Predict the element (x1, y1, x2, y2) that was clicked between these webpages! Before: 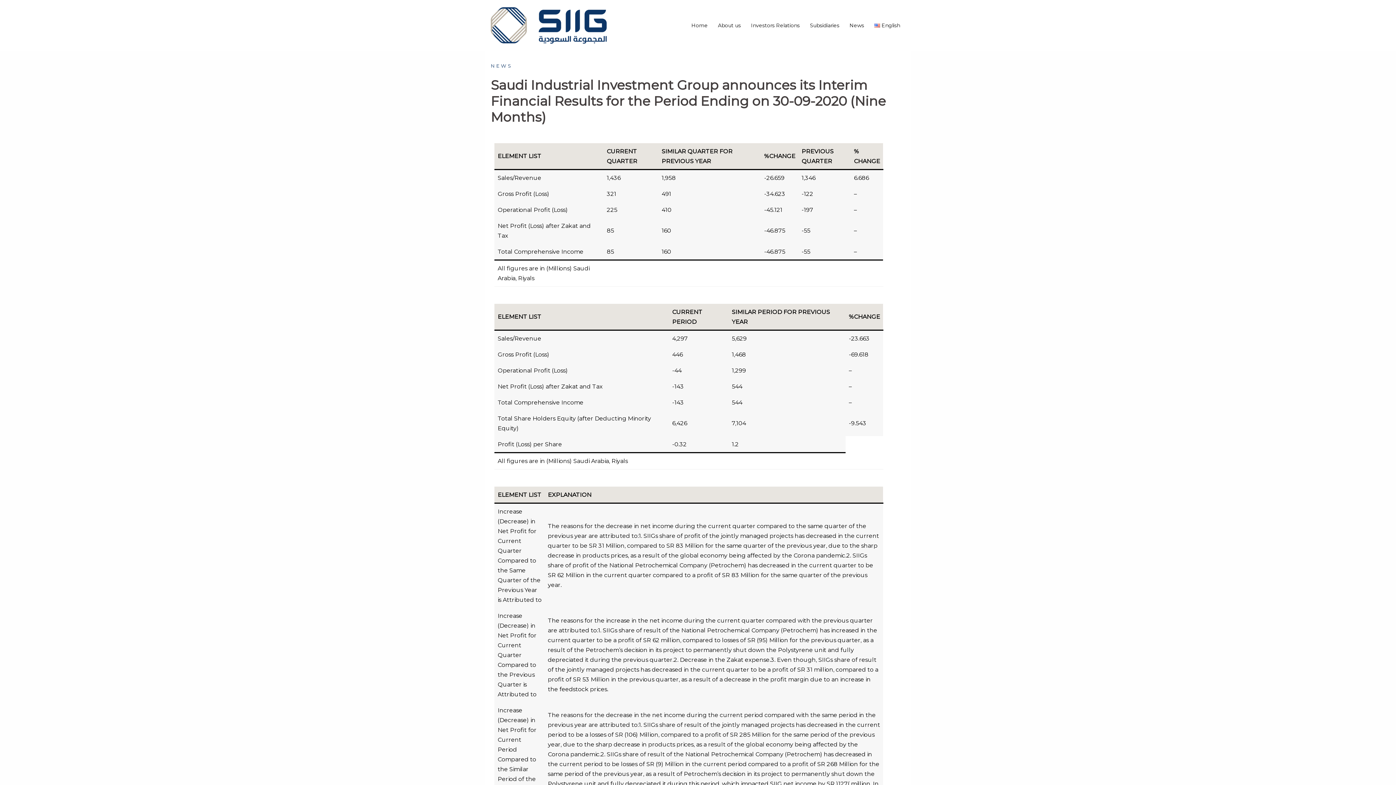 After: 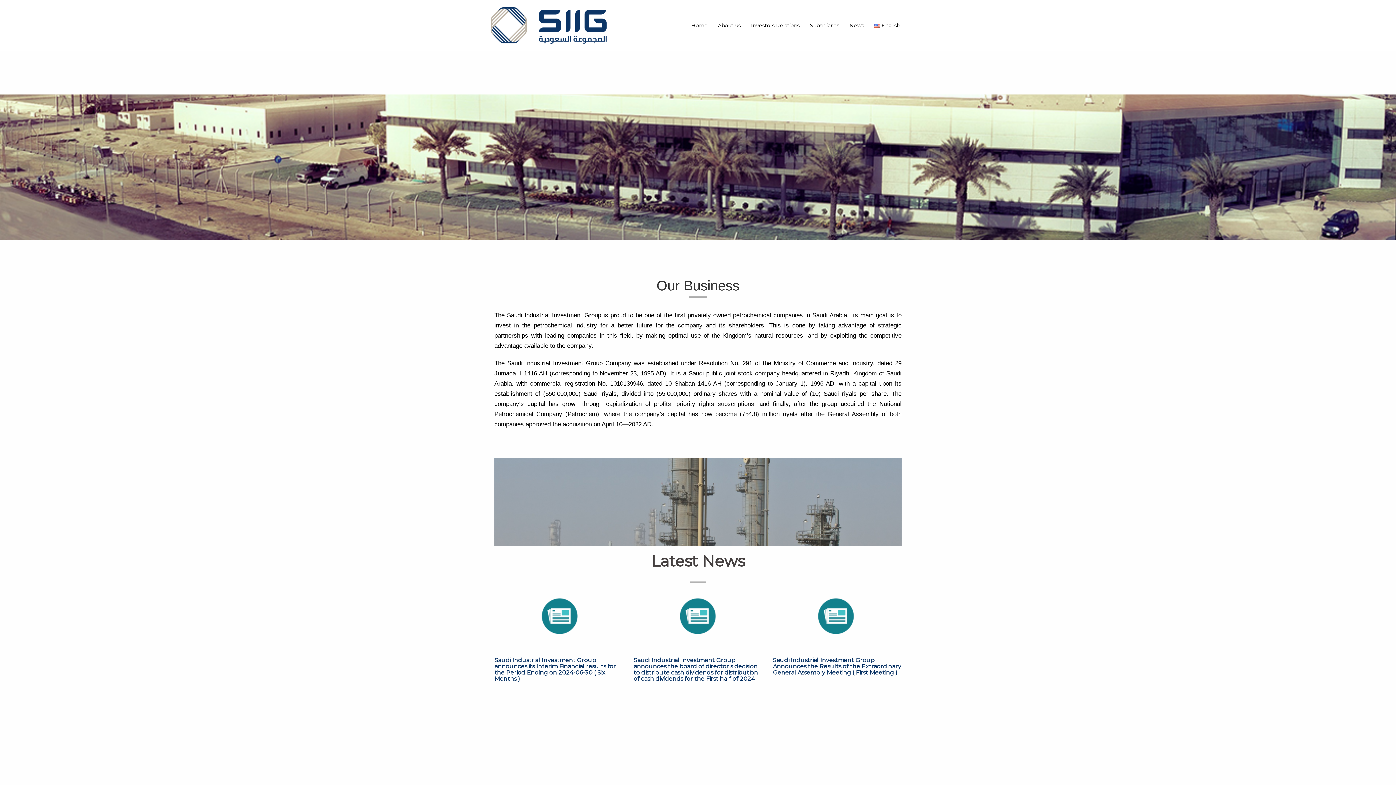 Action: bbox: (691, 21, 707, 29) label: Home